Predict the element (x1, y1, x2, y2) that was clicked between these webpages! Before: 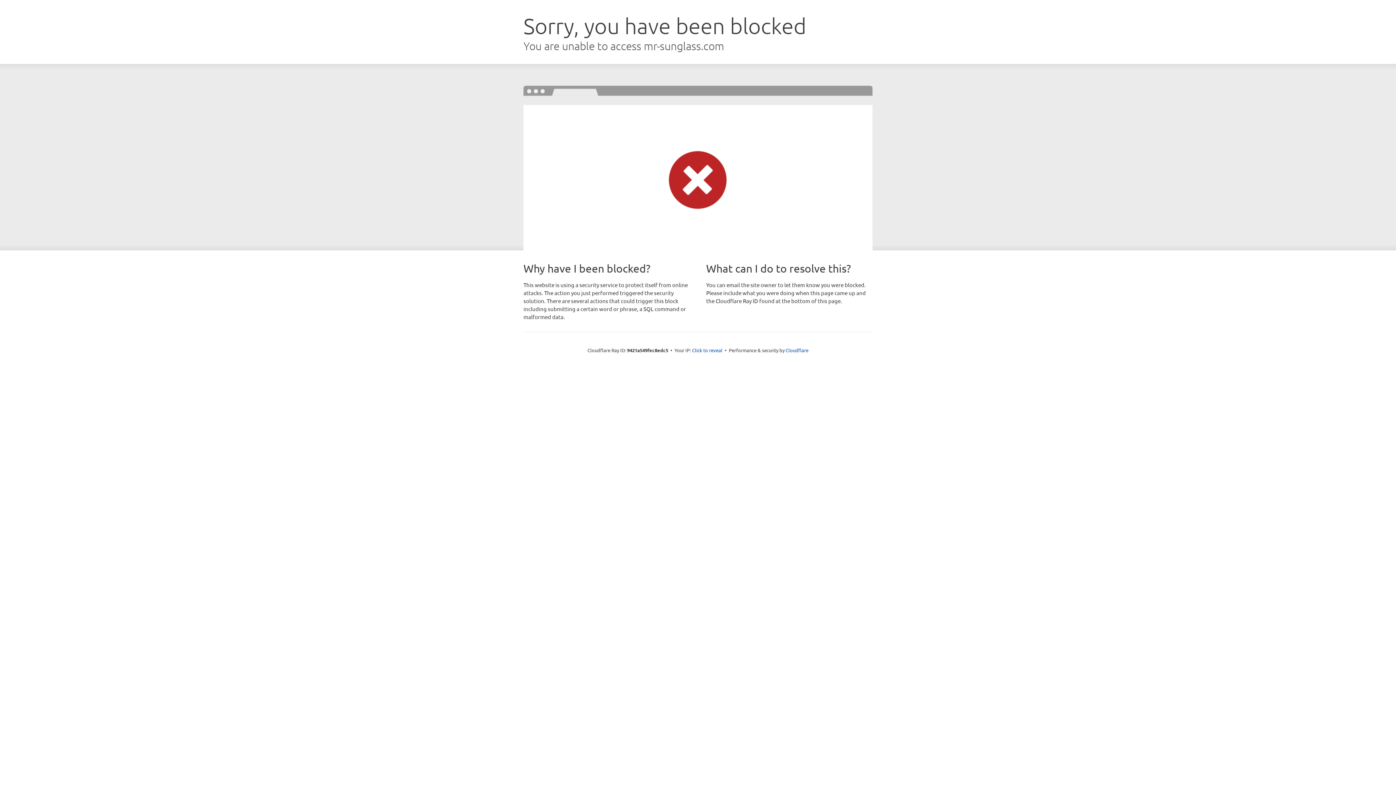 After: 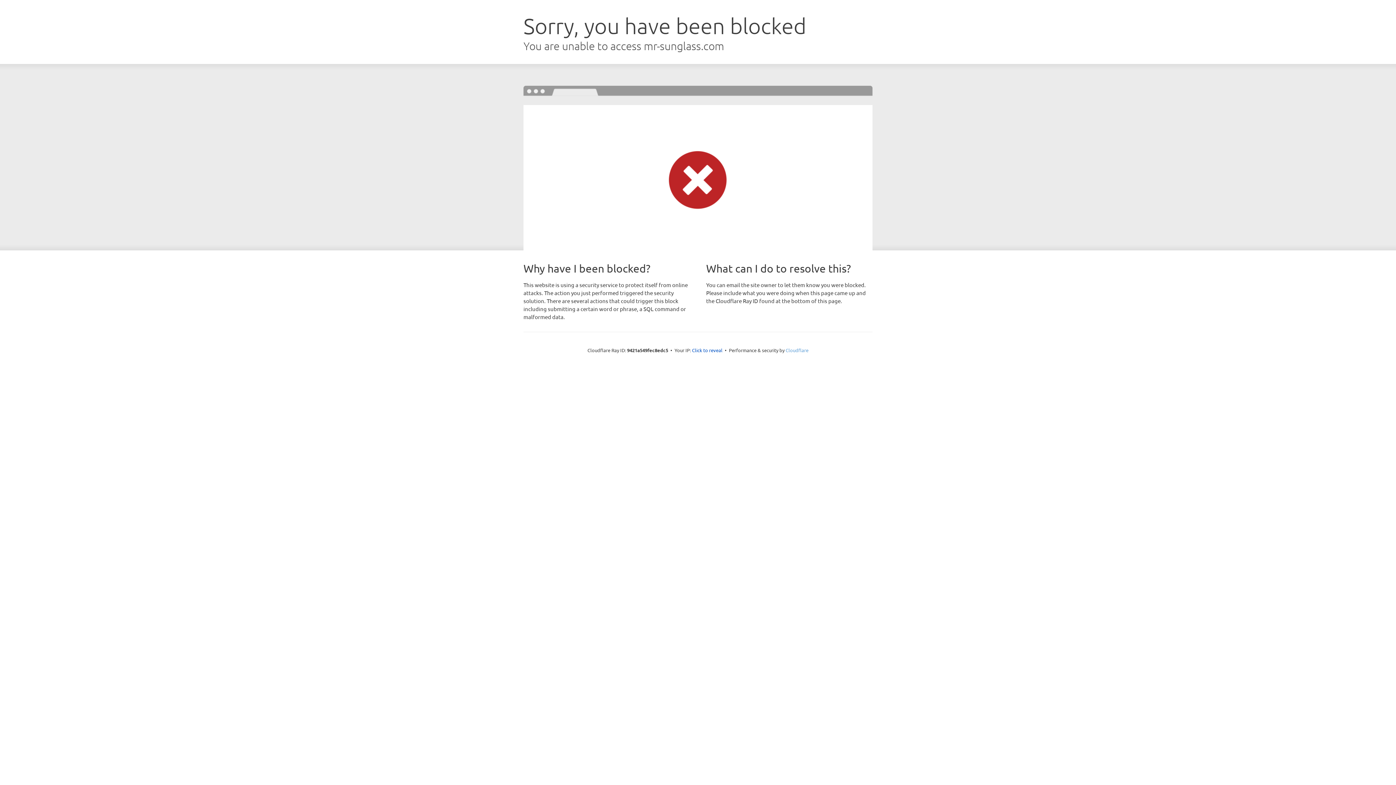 Action: bbox: (785, 347, 808, 353) label: Cloudflare